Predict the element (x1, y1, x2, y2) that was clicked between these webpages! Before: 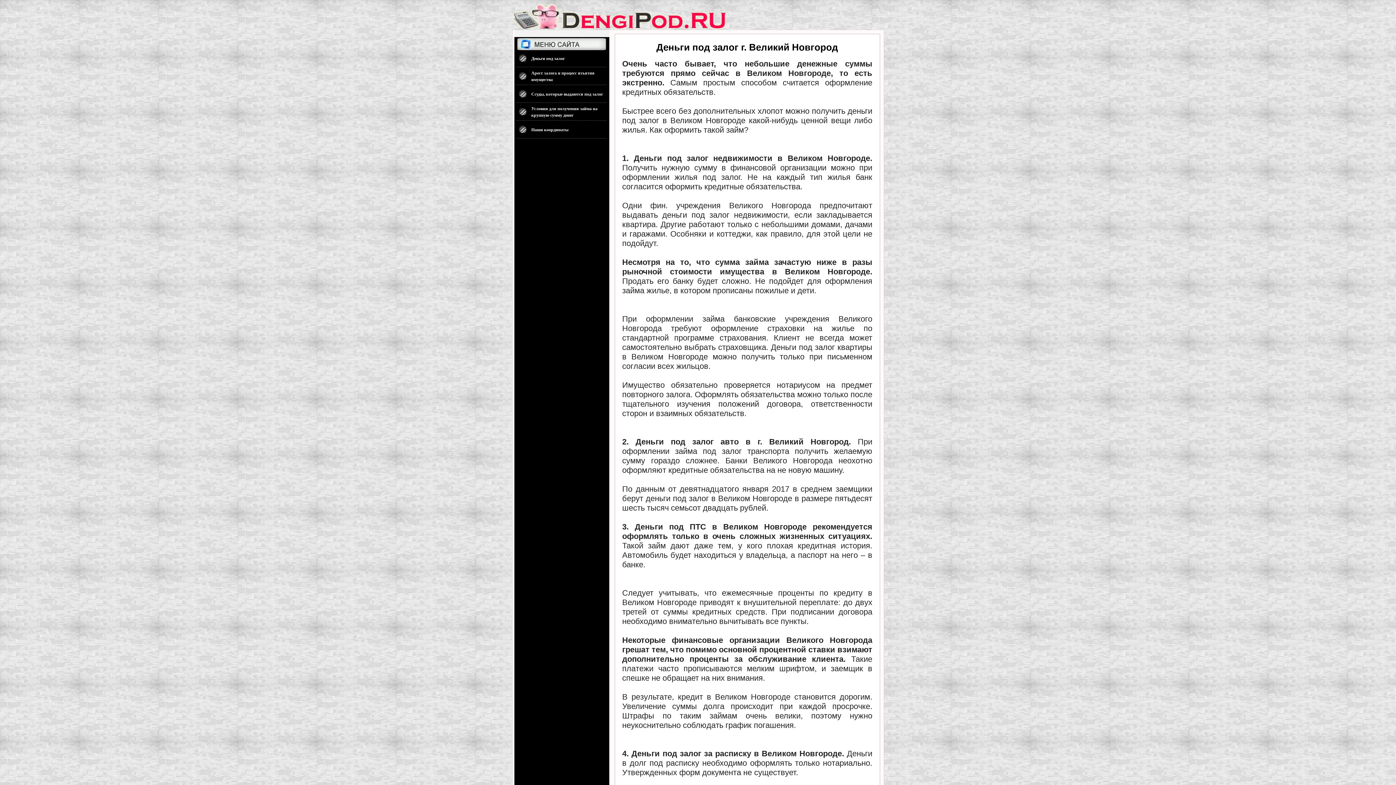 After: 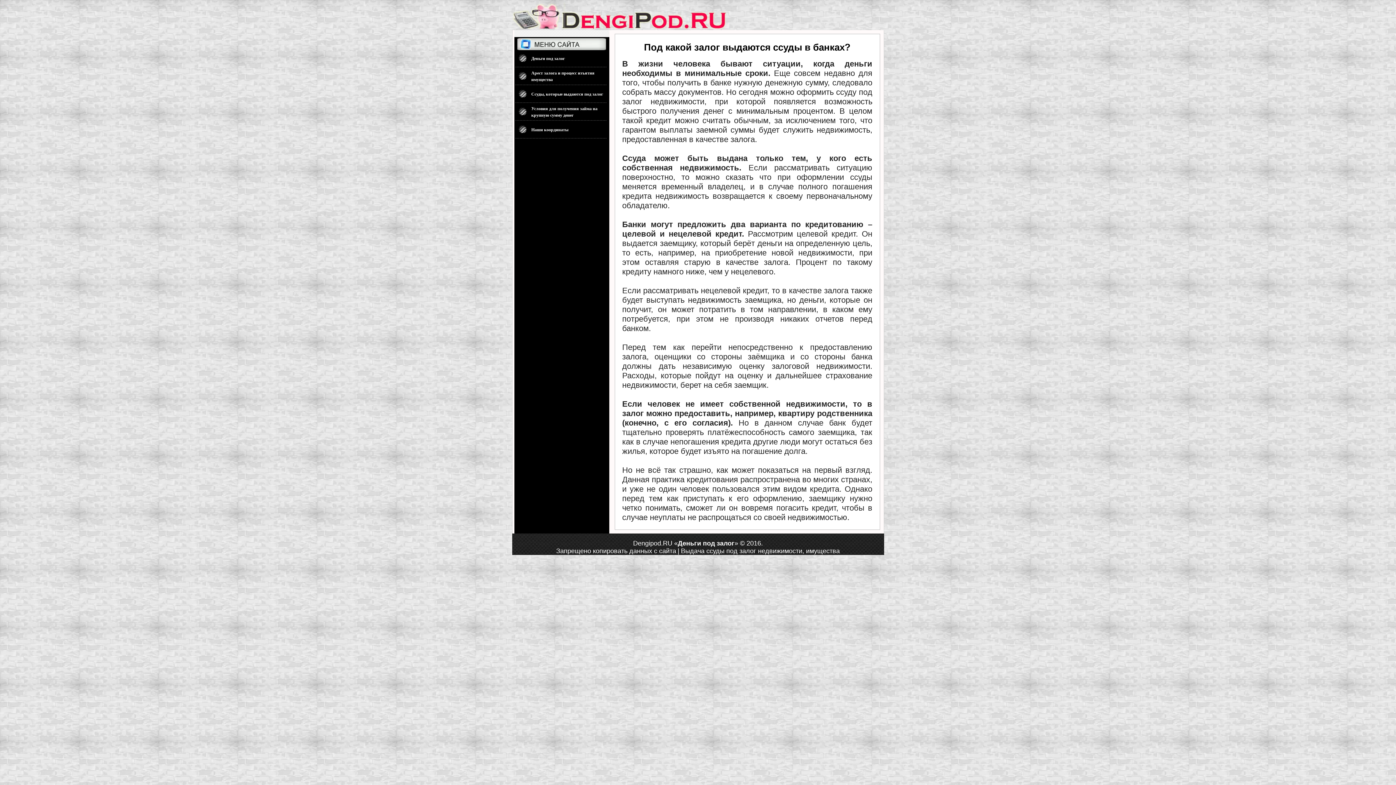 Action: bbox: (531, 91, 603, 96) label: Ссуды, которые выдаются под залог